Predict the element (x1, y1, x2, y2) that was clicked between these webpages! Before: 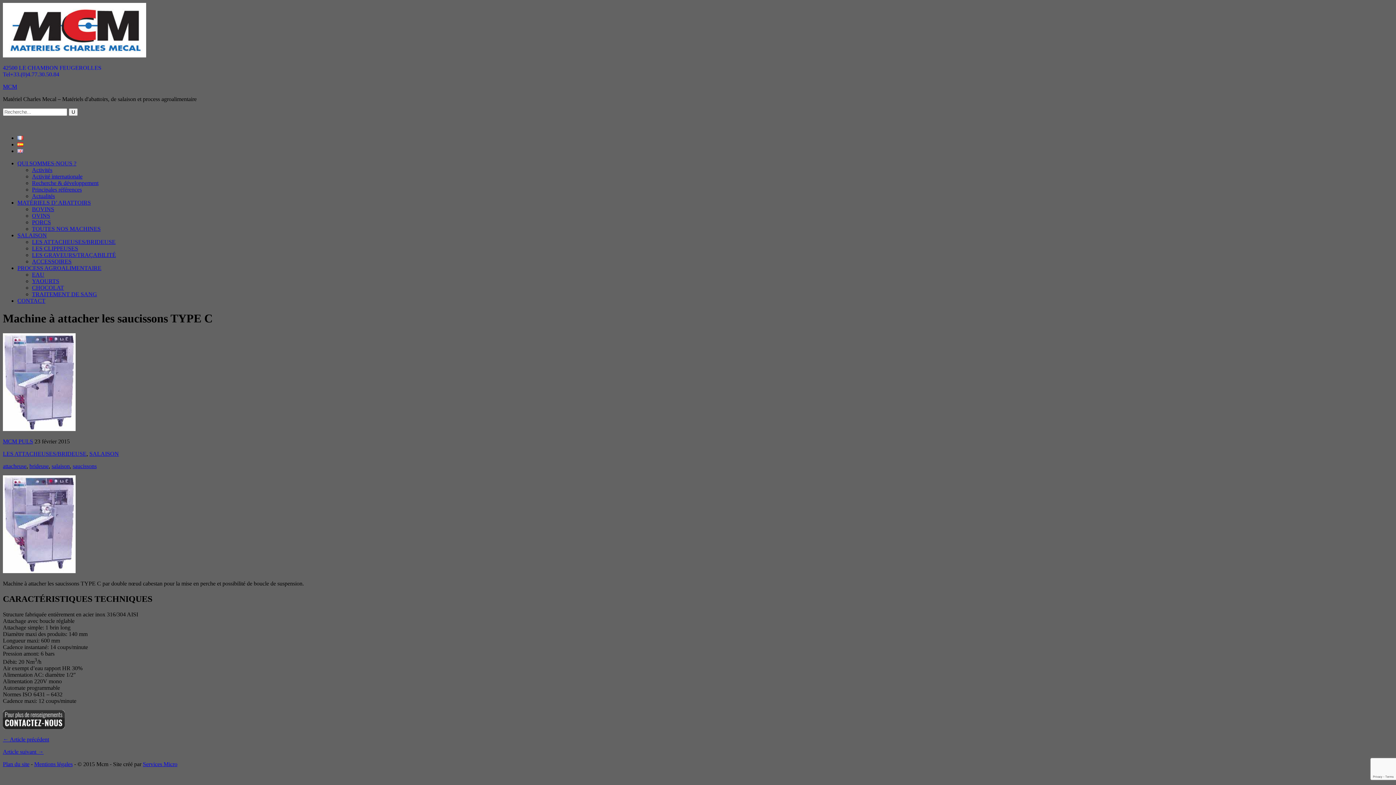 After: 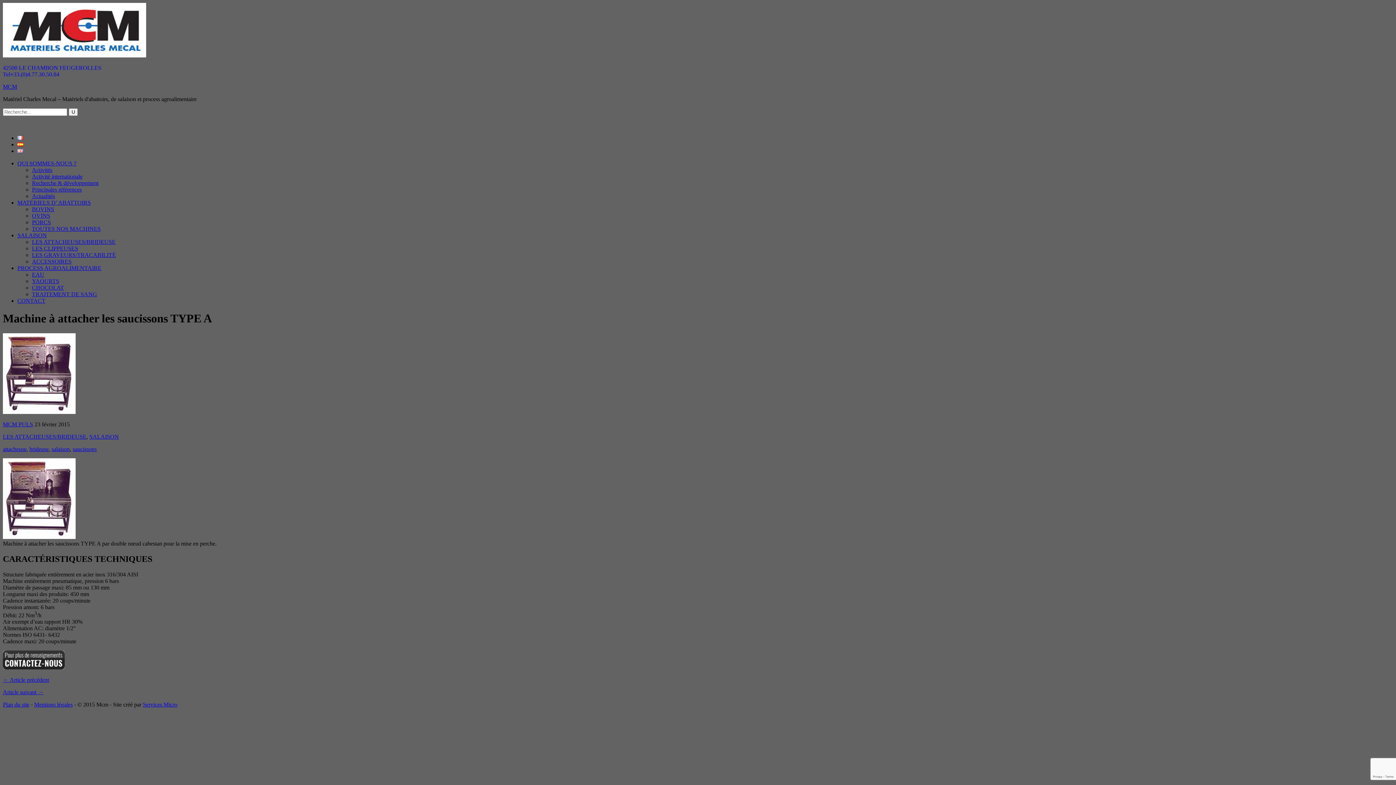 Action: label: Article suivant → bbox: (2, 749, 43, 755)